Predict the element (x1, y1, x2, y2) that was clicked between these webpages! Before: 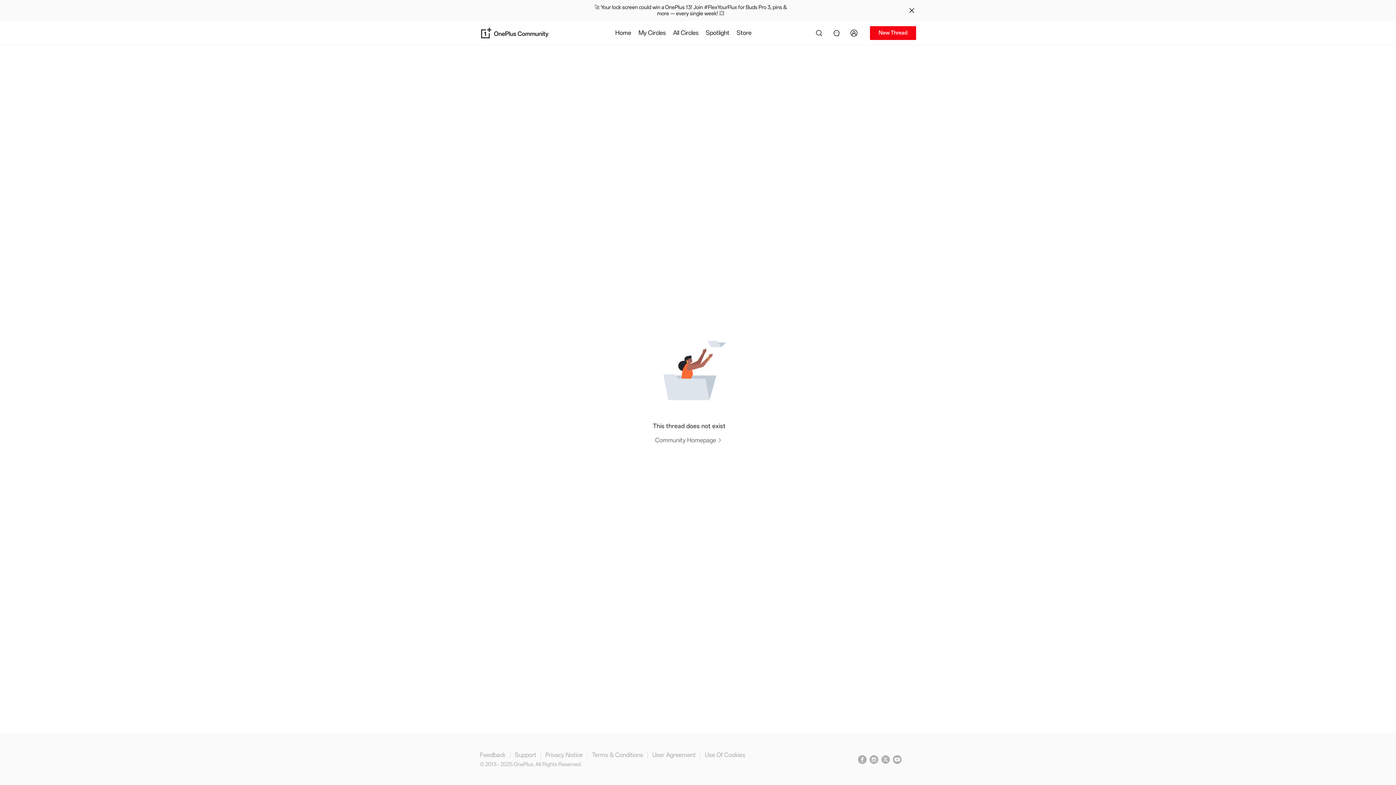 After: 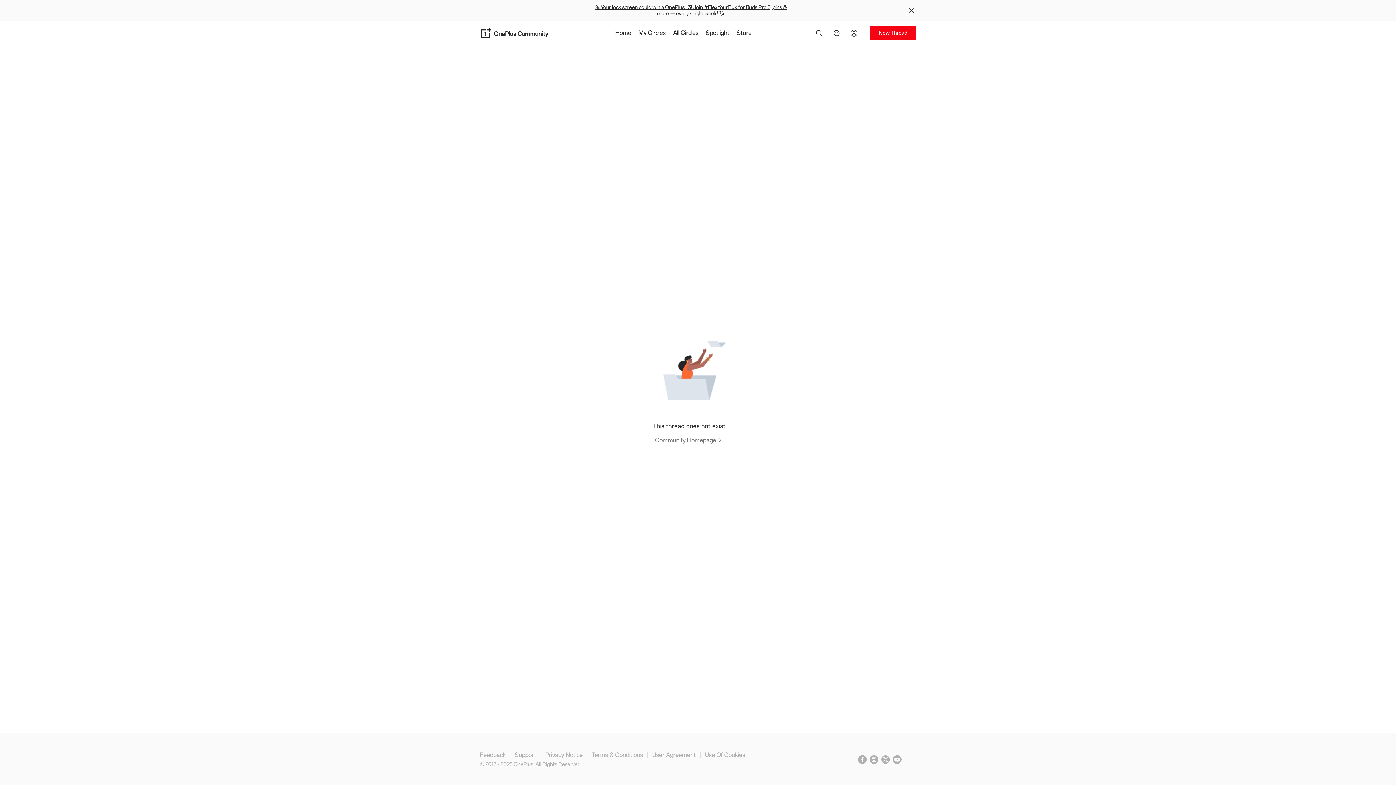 Action: bbox: (589, 4, 792, 16) label: 🚀 Your lock screen could win a OnePlus 13! Join #FlexYourFlux for Buds Pro 3, pins & more — every single week! 💥